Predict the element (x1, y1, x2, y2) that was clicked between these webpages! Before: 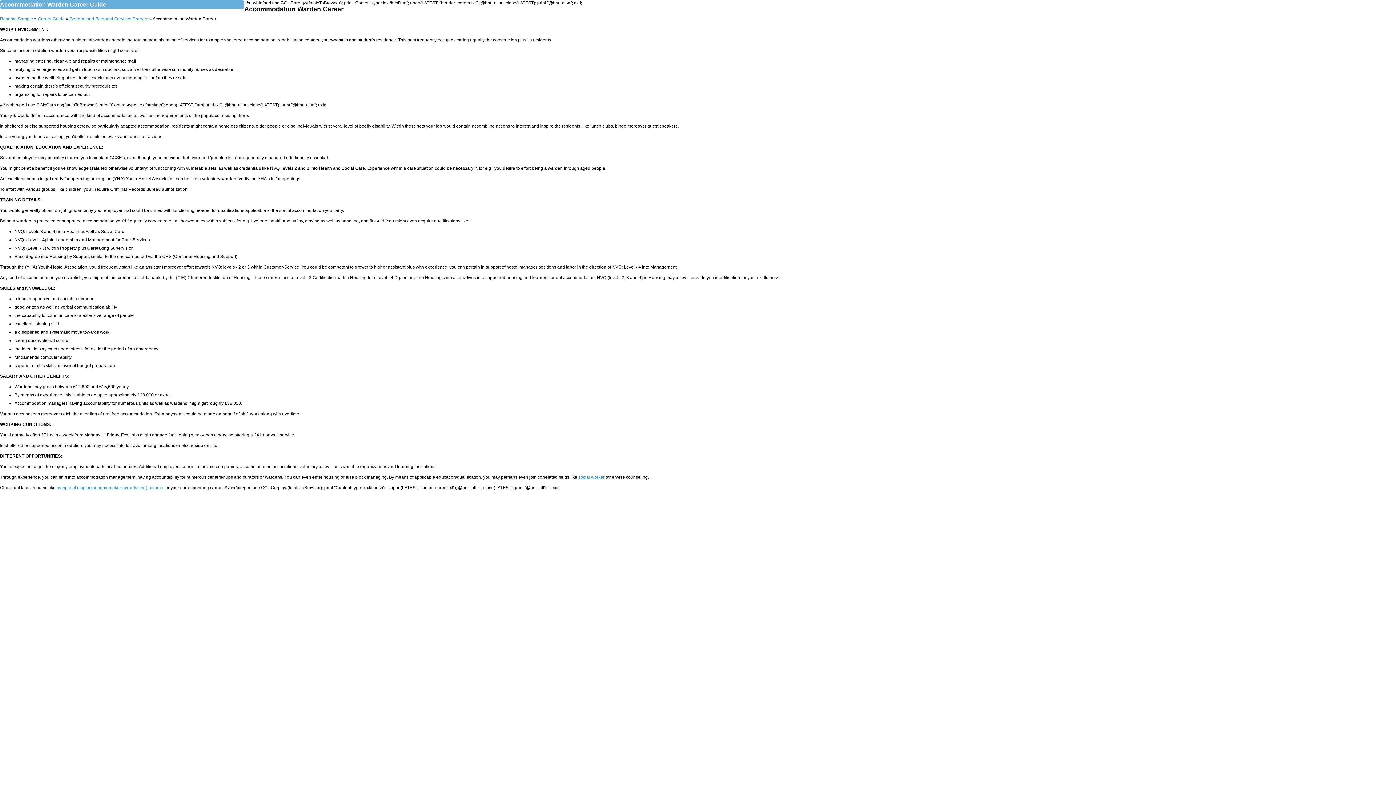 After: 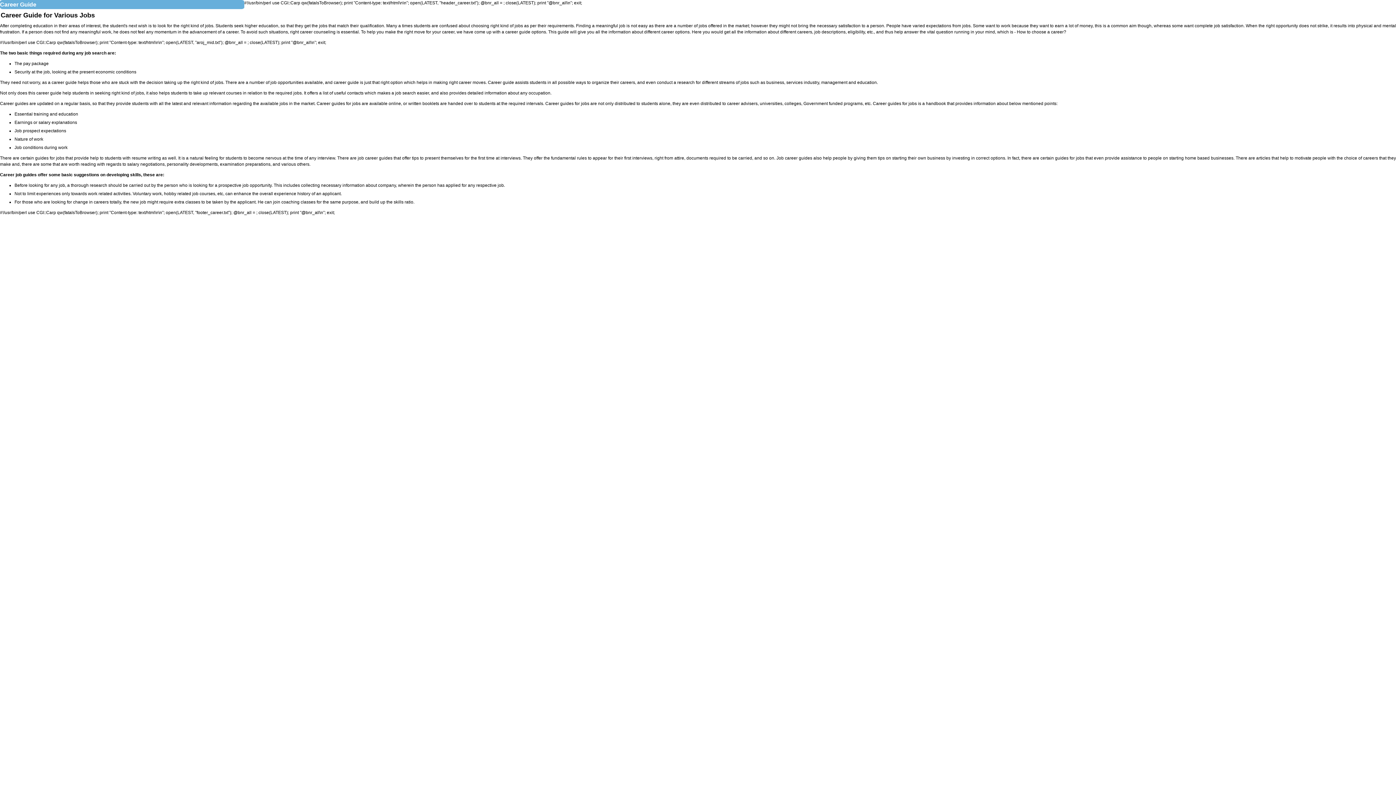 Action: bbox: (37, 16, 64, 21) label: Career Guide